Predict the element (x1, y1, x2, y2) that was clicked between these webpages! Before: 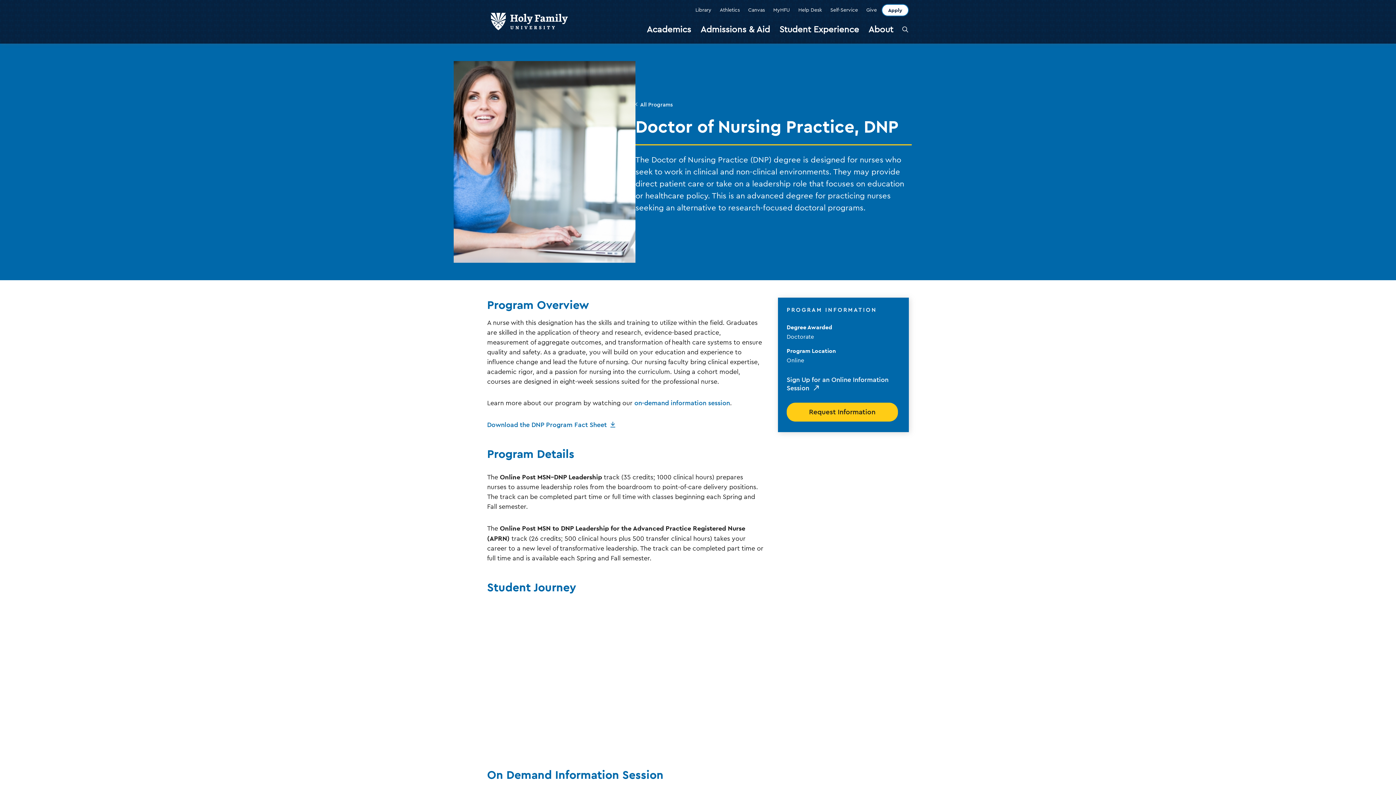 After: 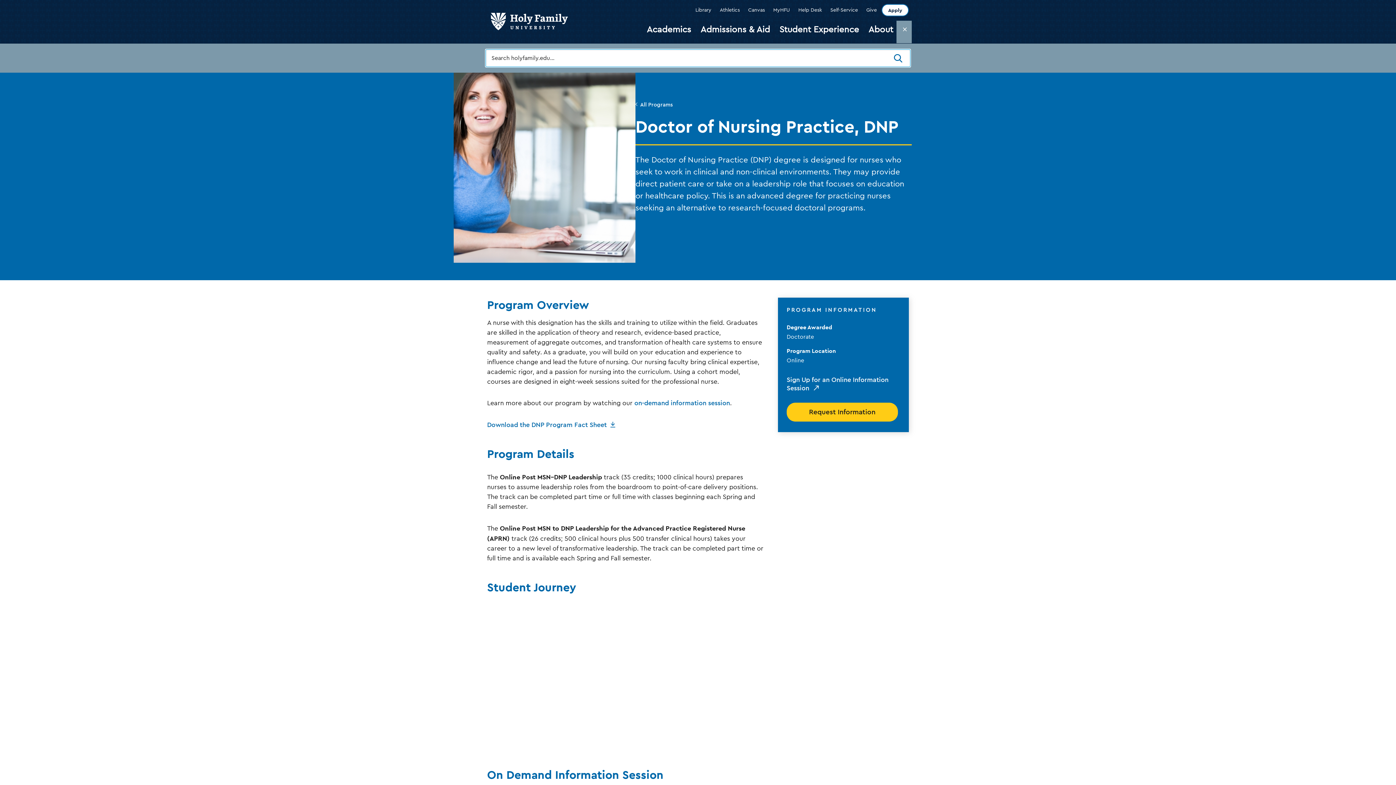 Action: bbox: (901, 23, 909, 35) label: Open the search panel